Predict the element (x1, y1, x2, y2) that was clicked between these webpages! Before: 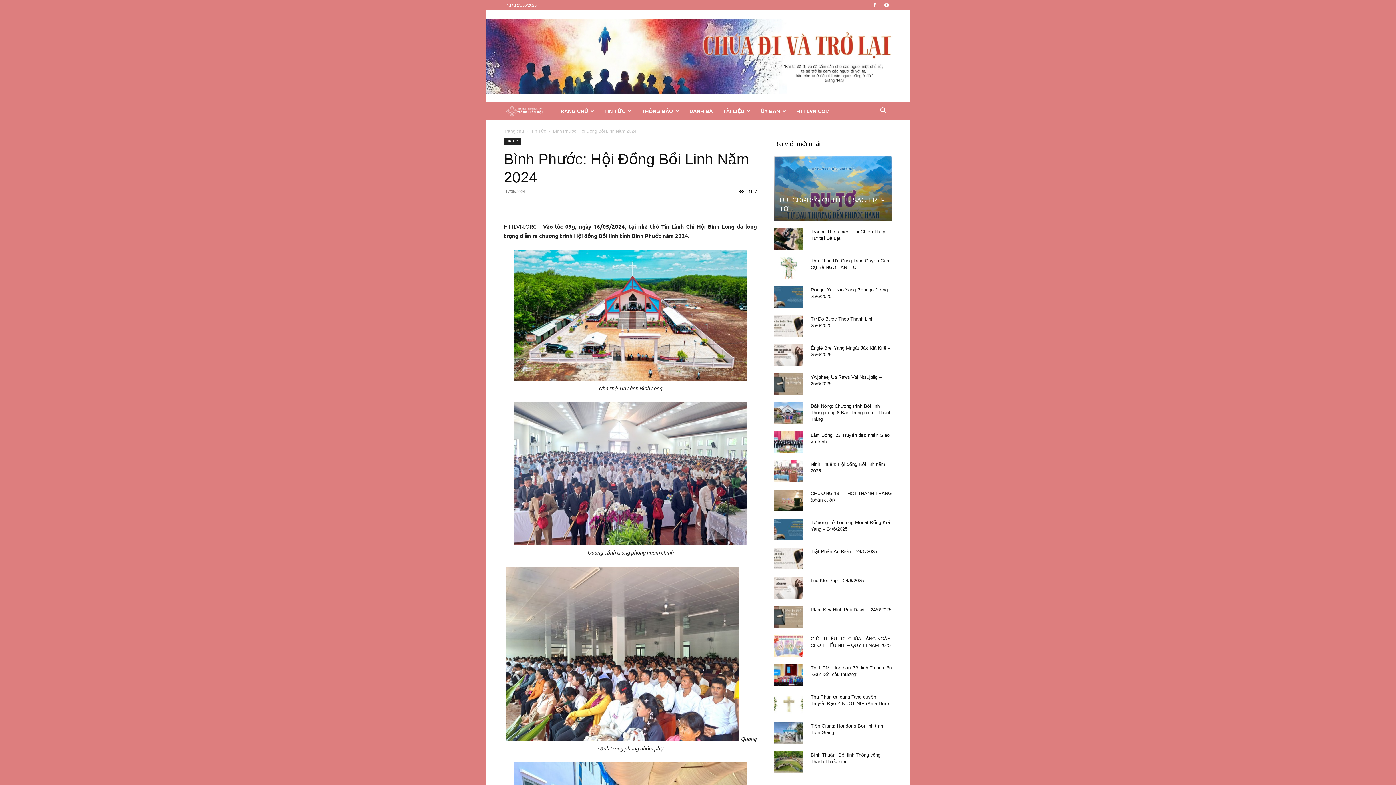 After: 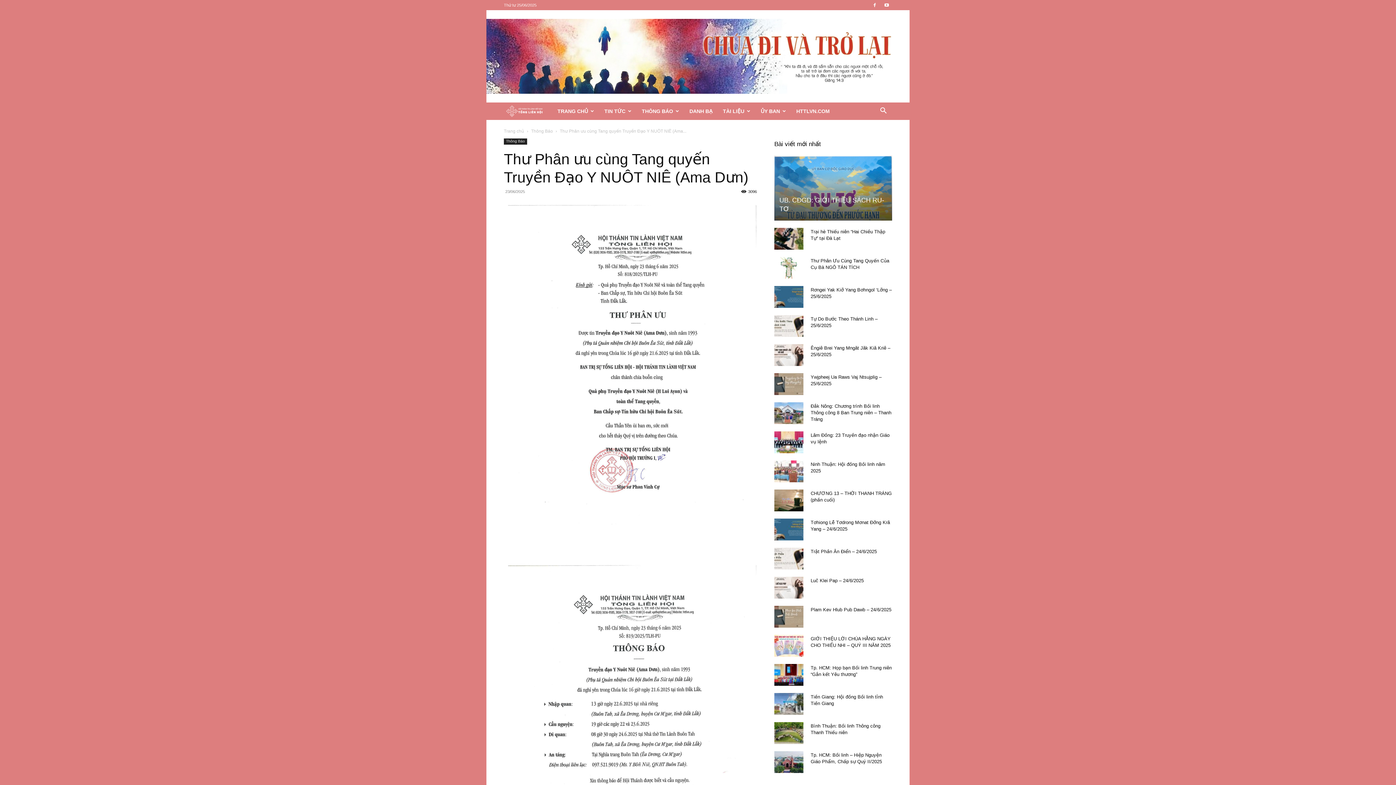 Action: bbox: (774, 693, 803, 715)